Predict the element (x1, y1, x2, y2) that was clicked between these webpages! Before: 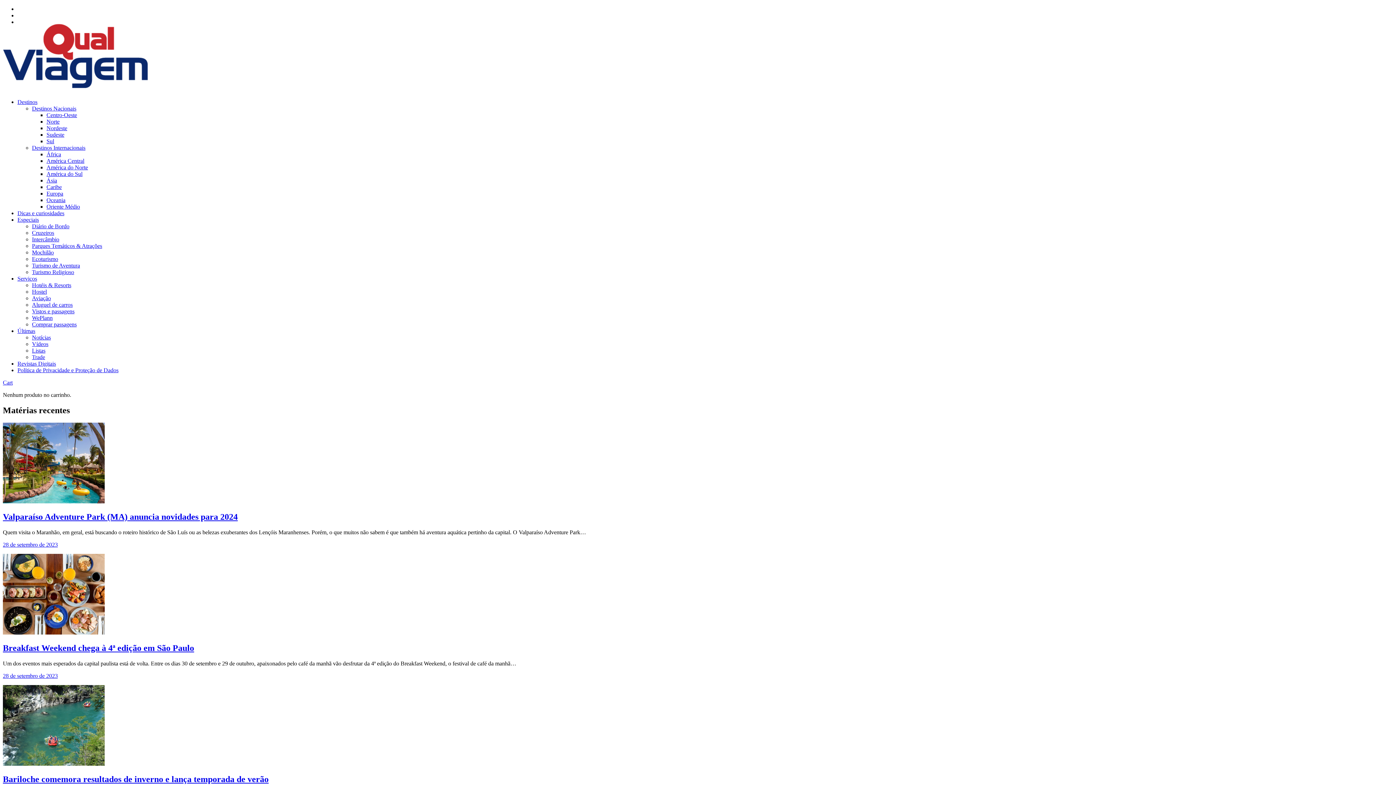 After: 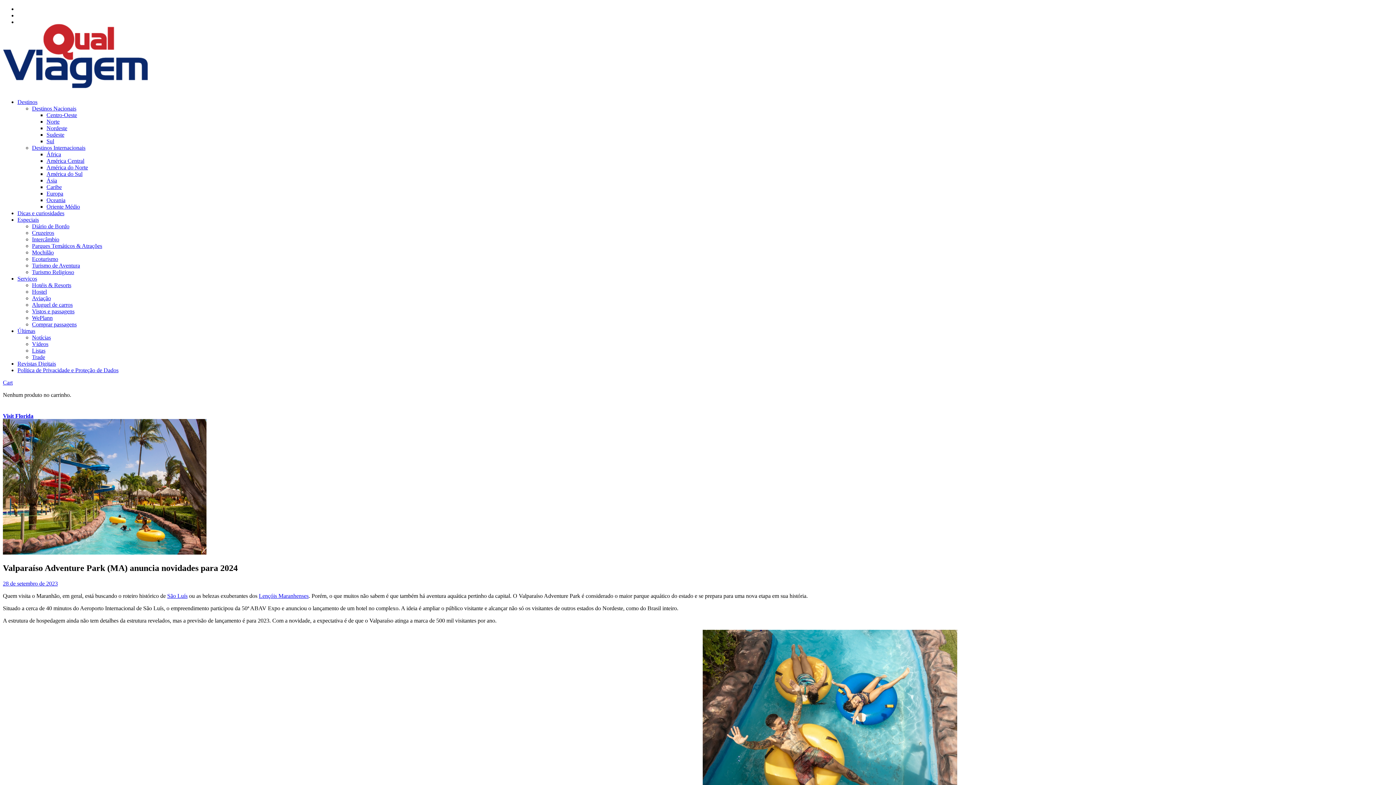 Action: label: Valparaíso Adventure Park (MA) anuncia novidades para 2024 bbox: (2, 512, 237, 521)